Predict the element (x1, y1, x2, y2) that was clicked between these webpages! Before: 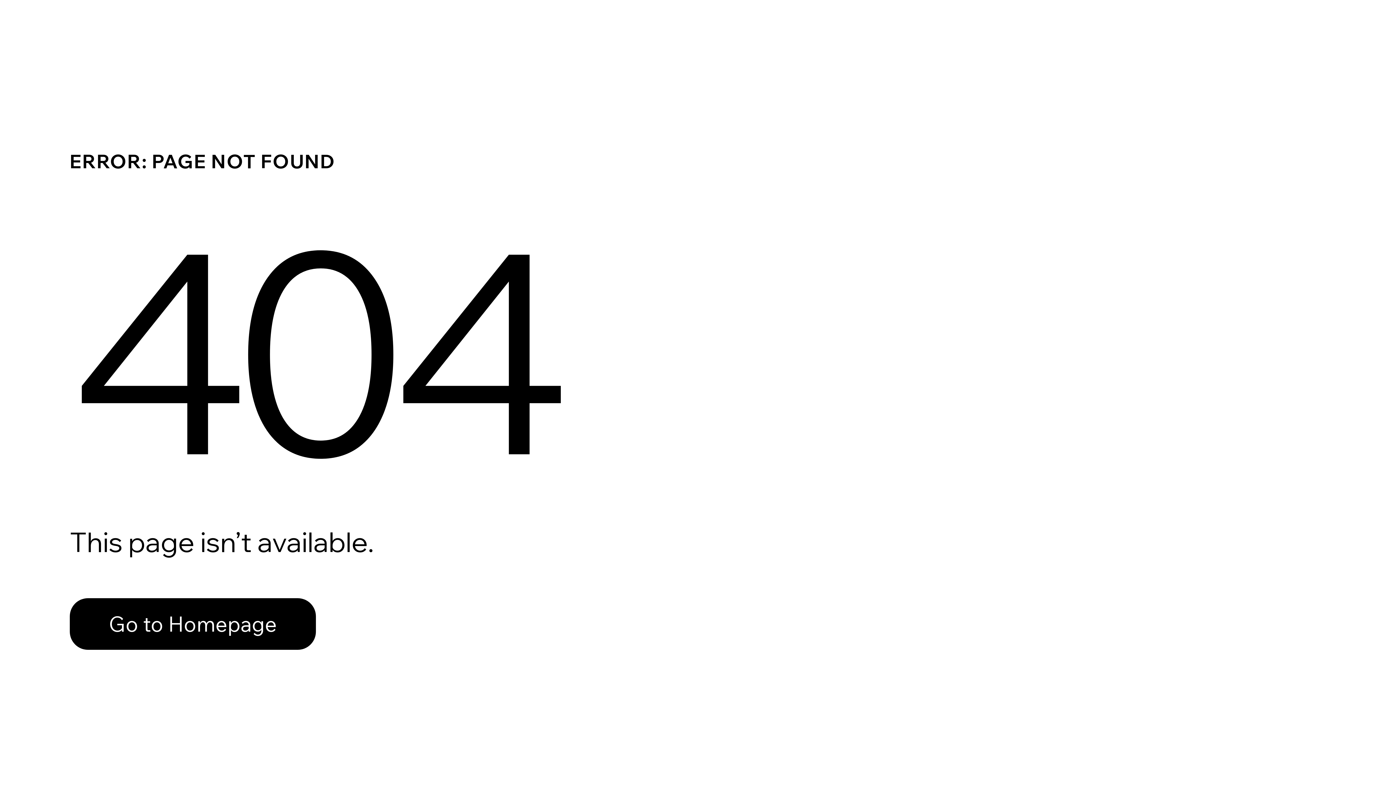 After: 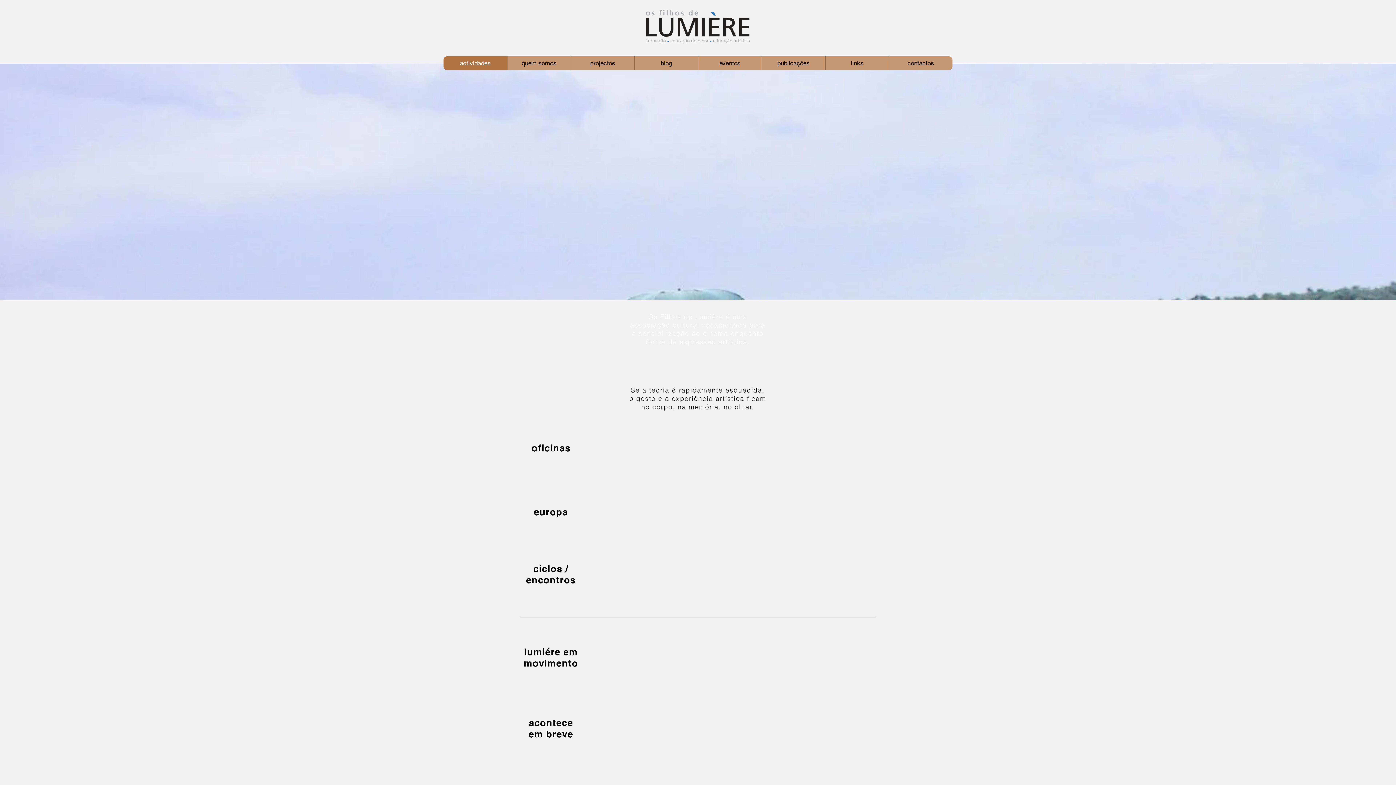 Action: bbox: (69, 582, 768, 659) label: Go to Homepage